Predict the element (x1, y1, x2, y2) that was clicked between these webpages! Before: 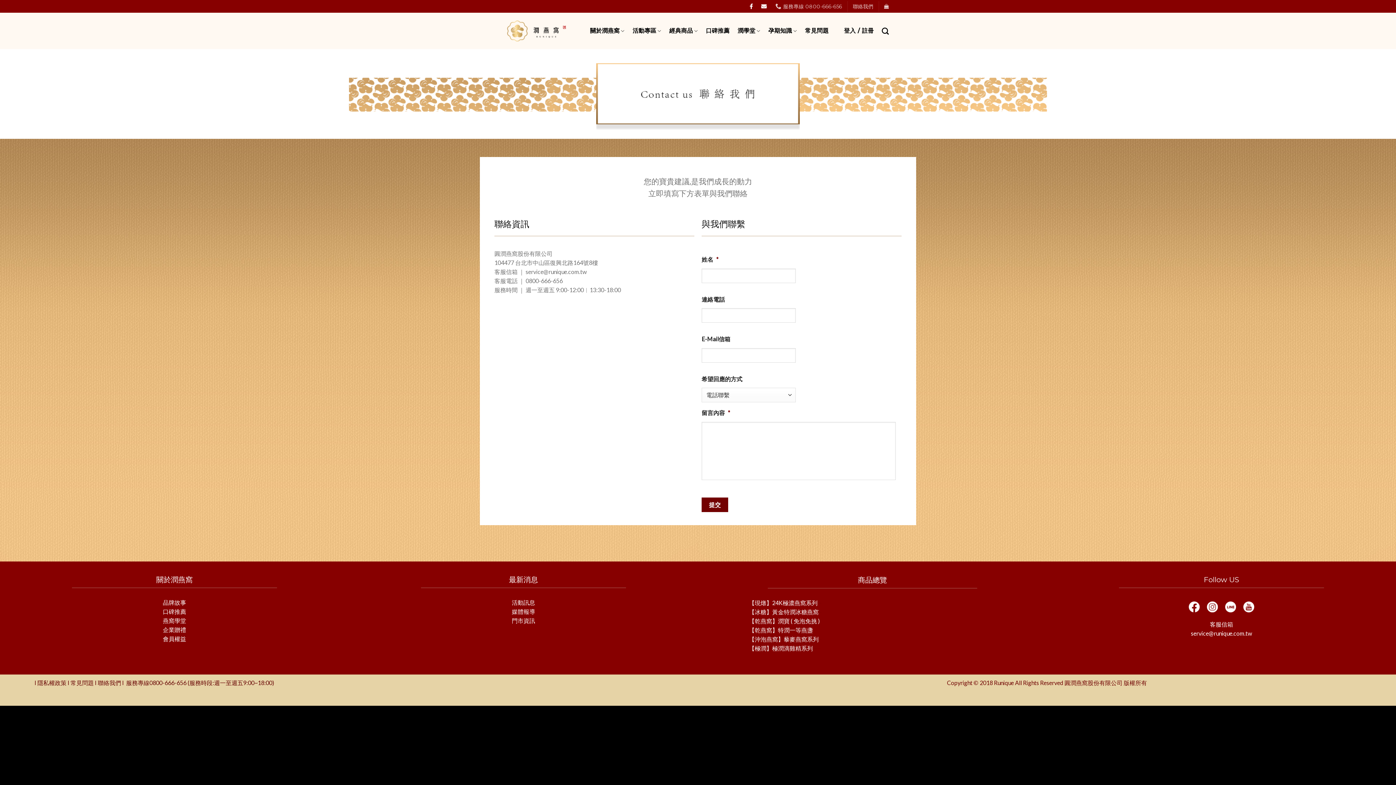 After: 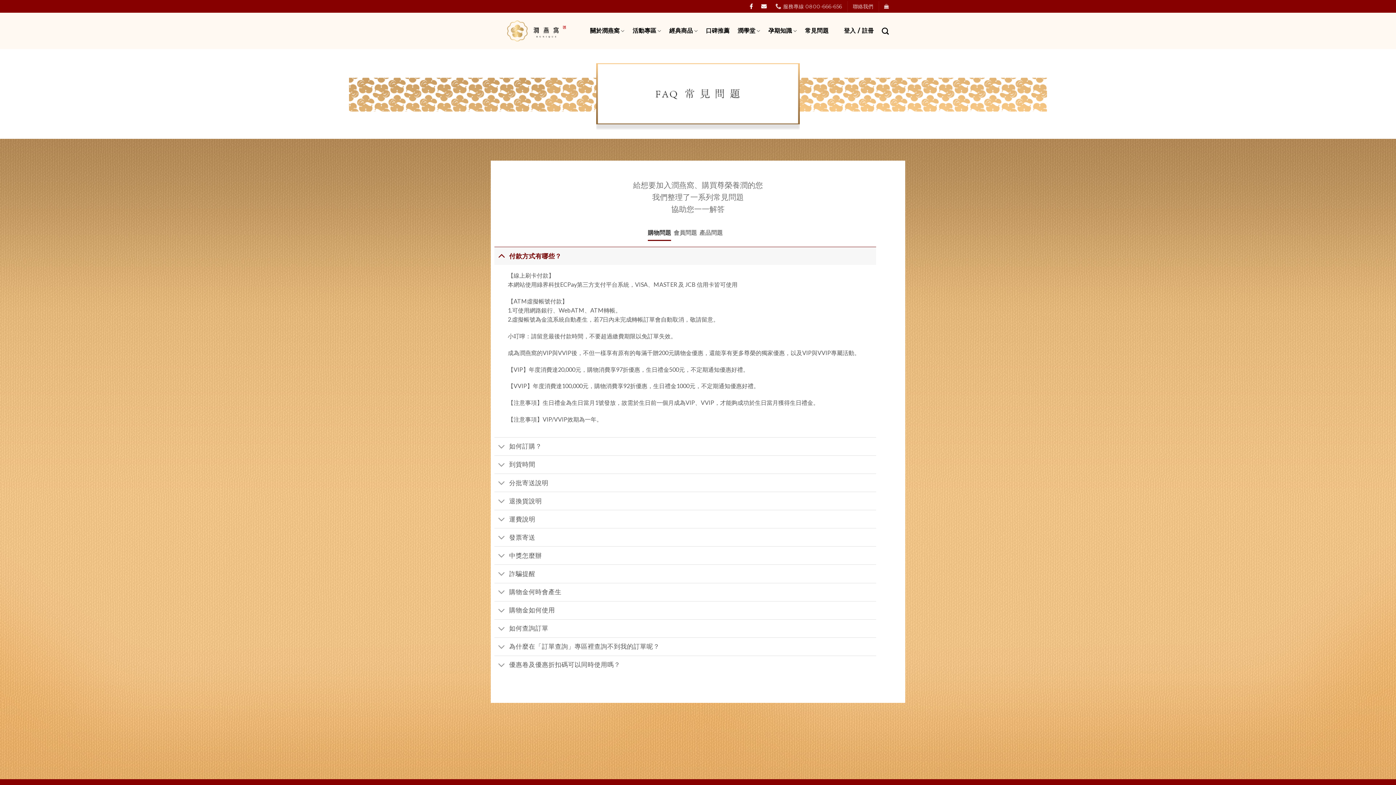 Action: label: 常見問題 bbox: (805, 21, 828, 40)